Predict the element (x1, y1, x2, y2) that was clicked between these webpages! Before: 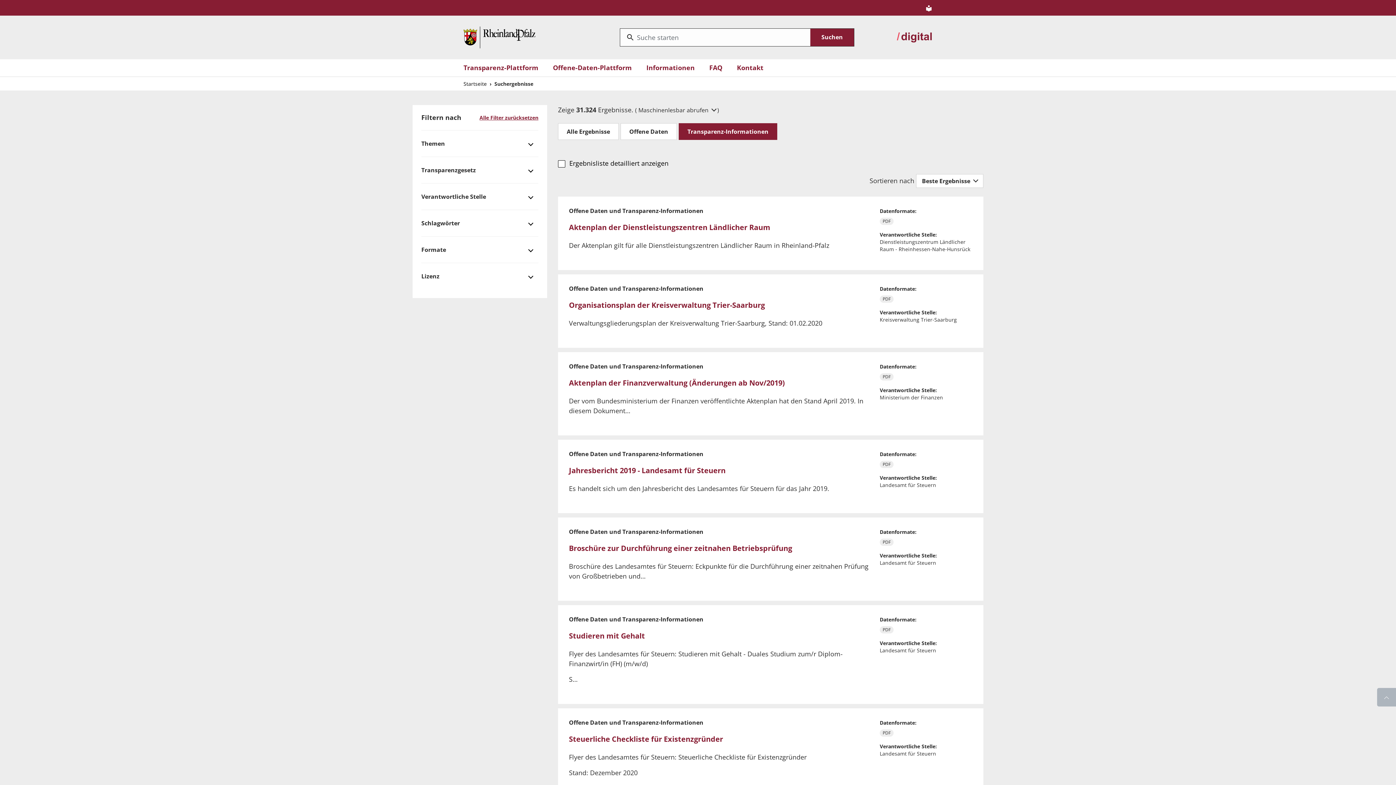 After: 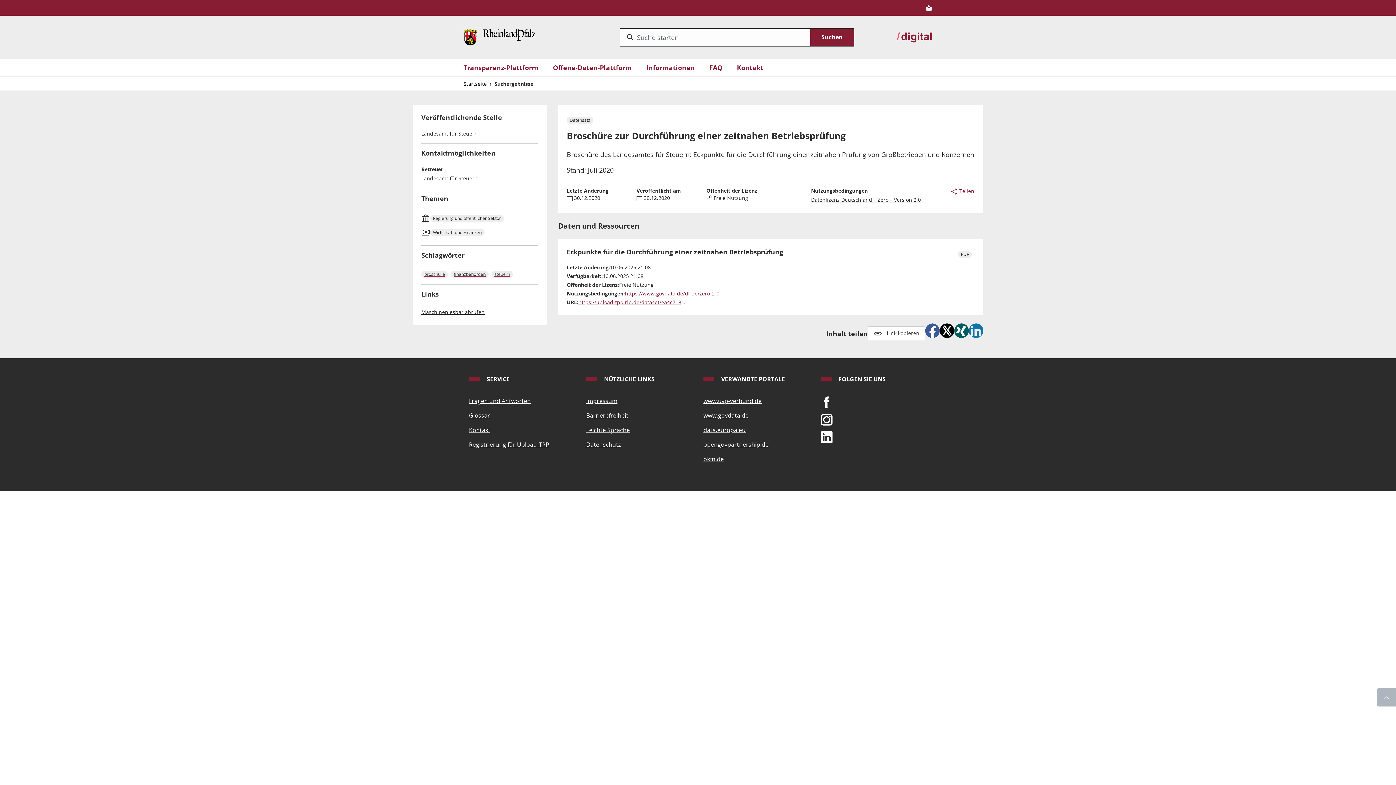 Action: label: Broschüre zur Durchführung einer zeitnahen Betriebsprüfung bbox: (569, 543, 792, 553)